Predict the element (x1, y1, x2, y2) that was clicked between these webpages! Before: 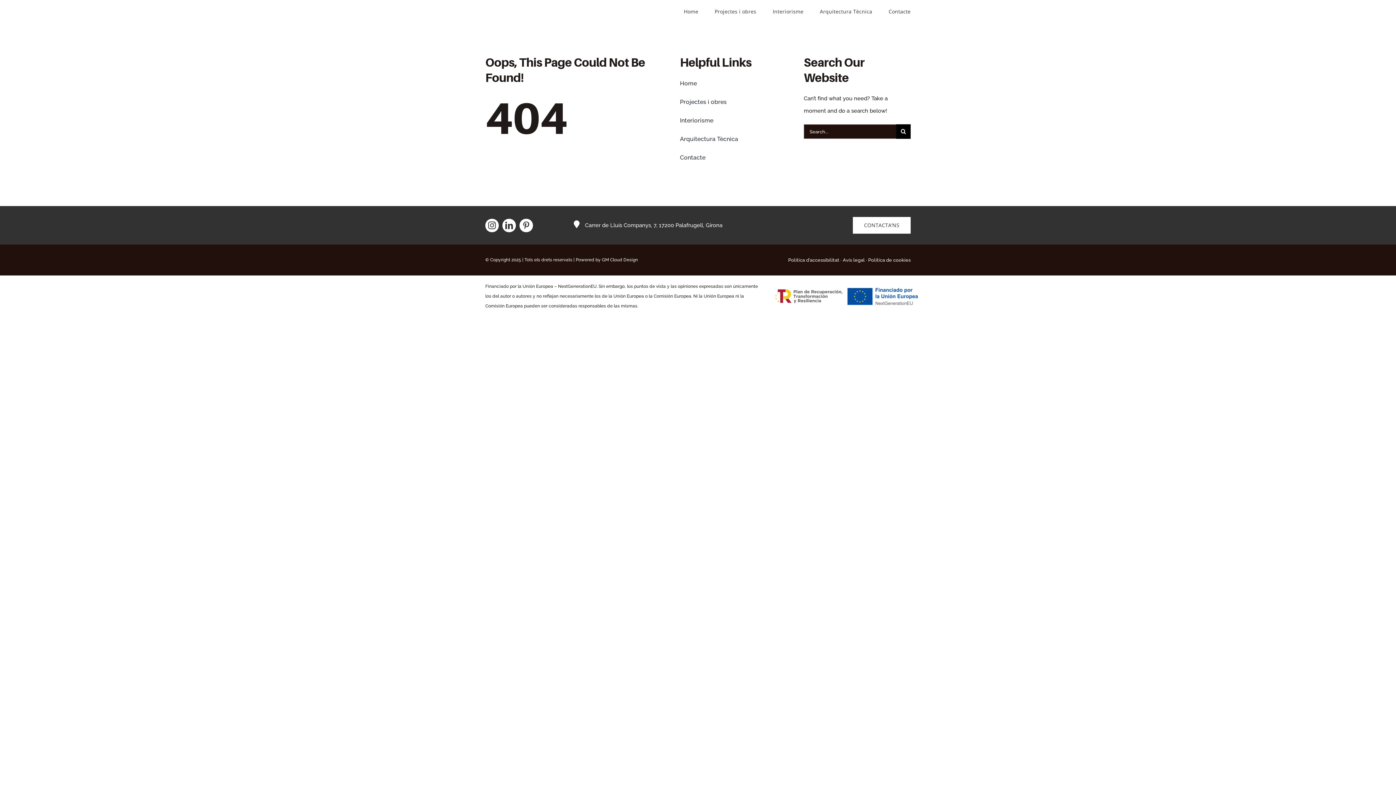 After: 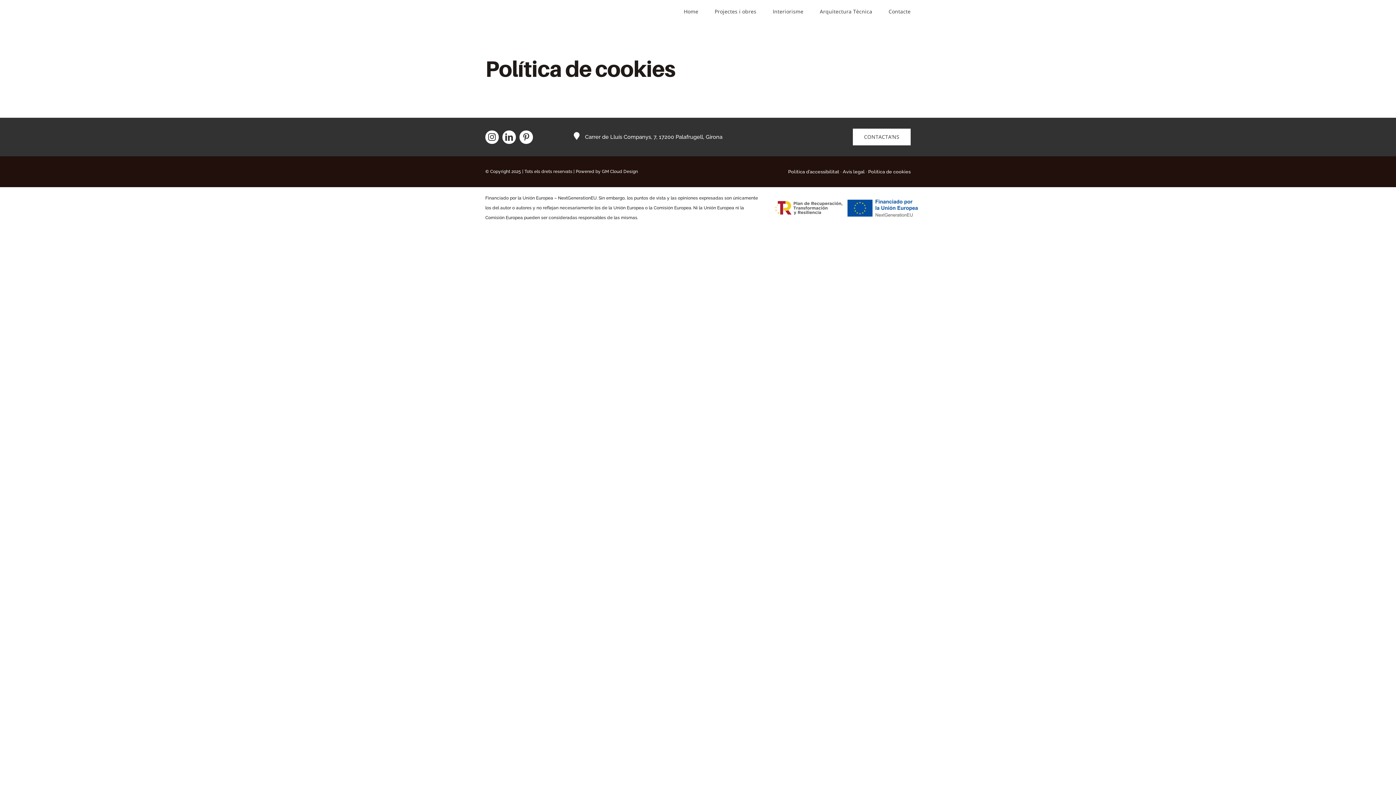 Action: label: Política de cookies bbox: (868, 257, 910, 262)